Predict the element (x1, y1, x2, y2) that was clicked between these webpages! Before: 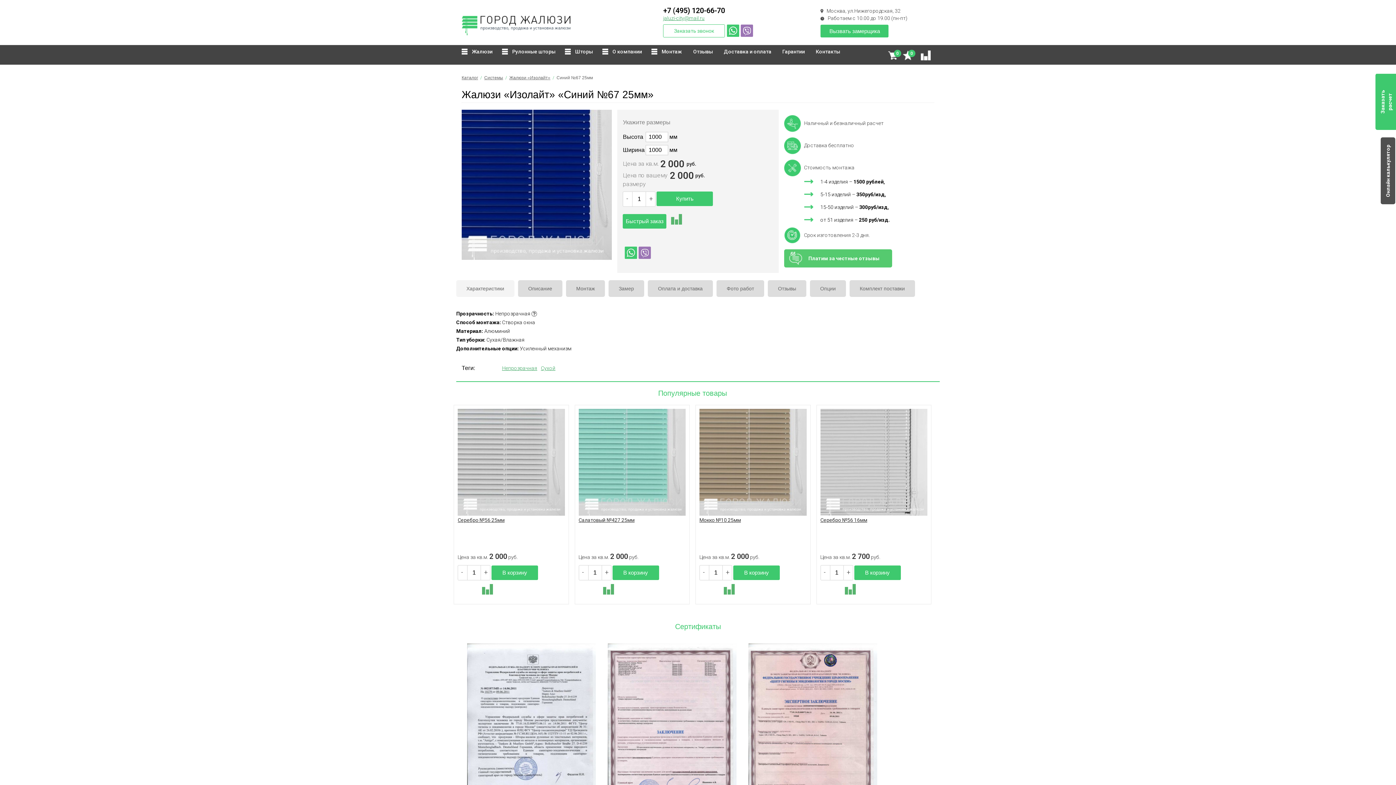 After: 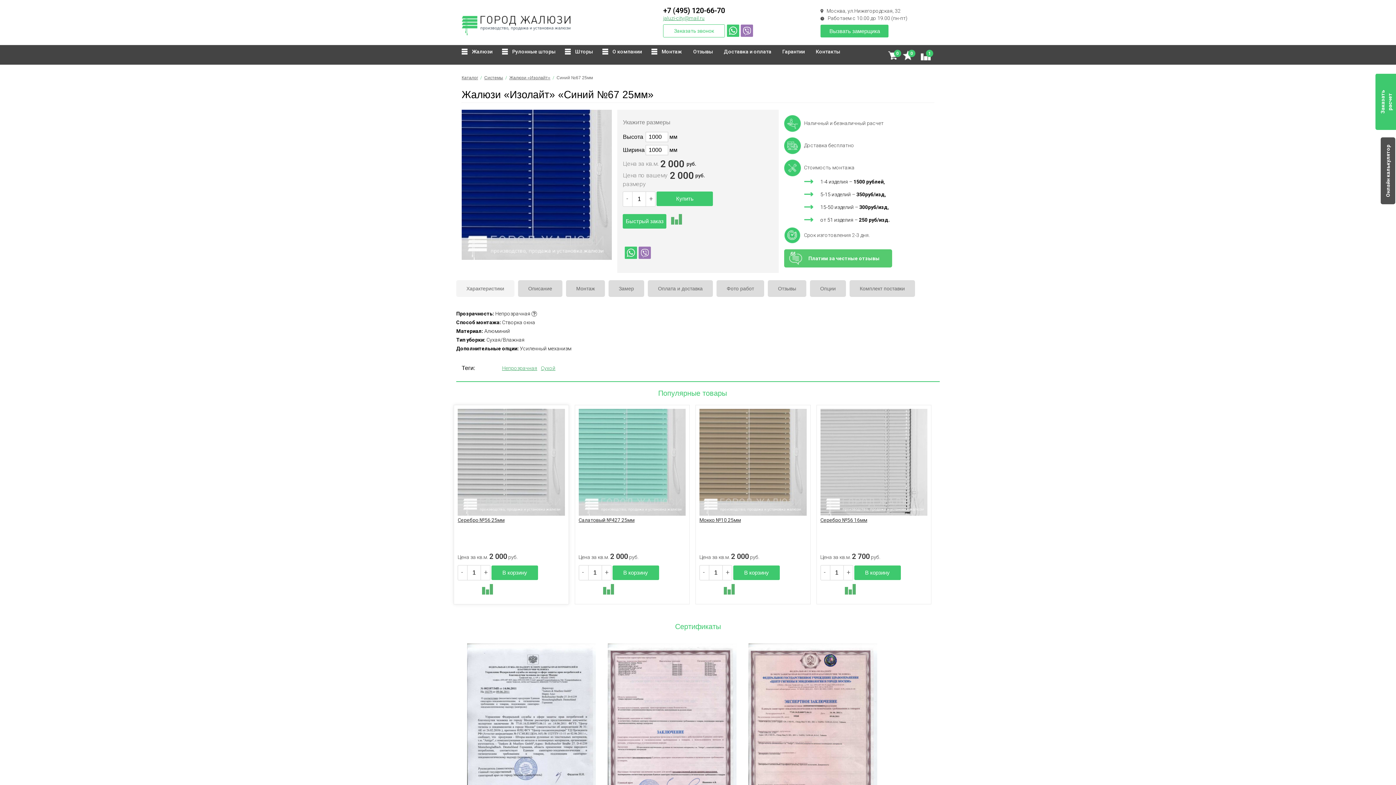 Action: bbox: (482, 584, 493, 595)